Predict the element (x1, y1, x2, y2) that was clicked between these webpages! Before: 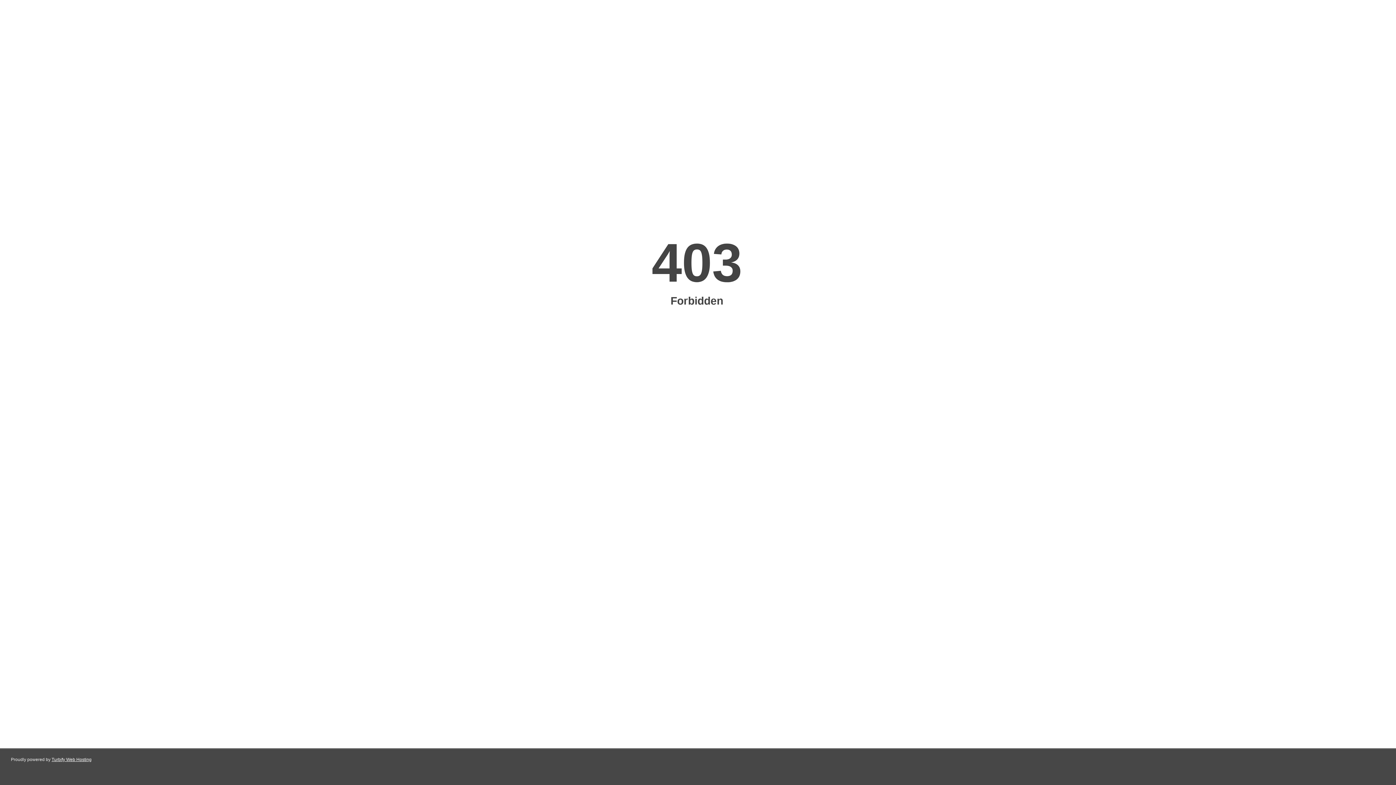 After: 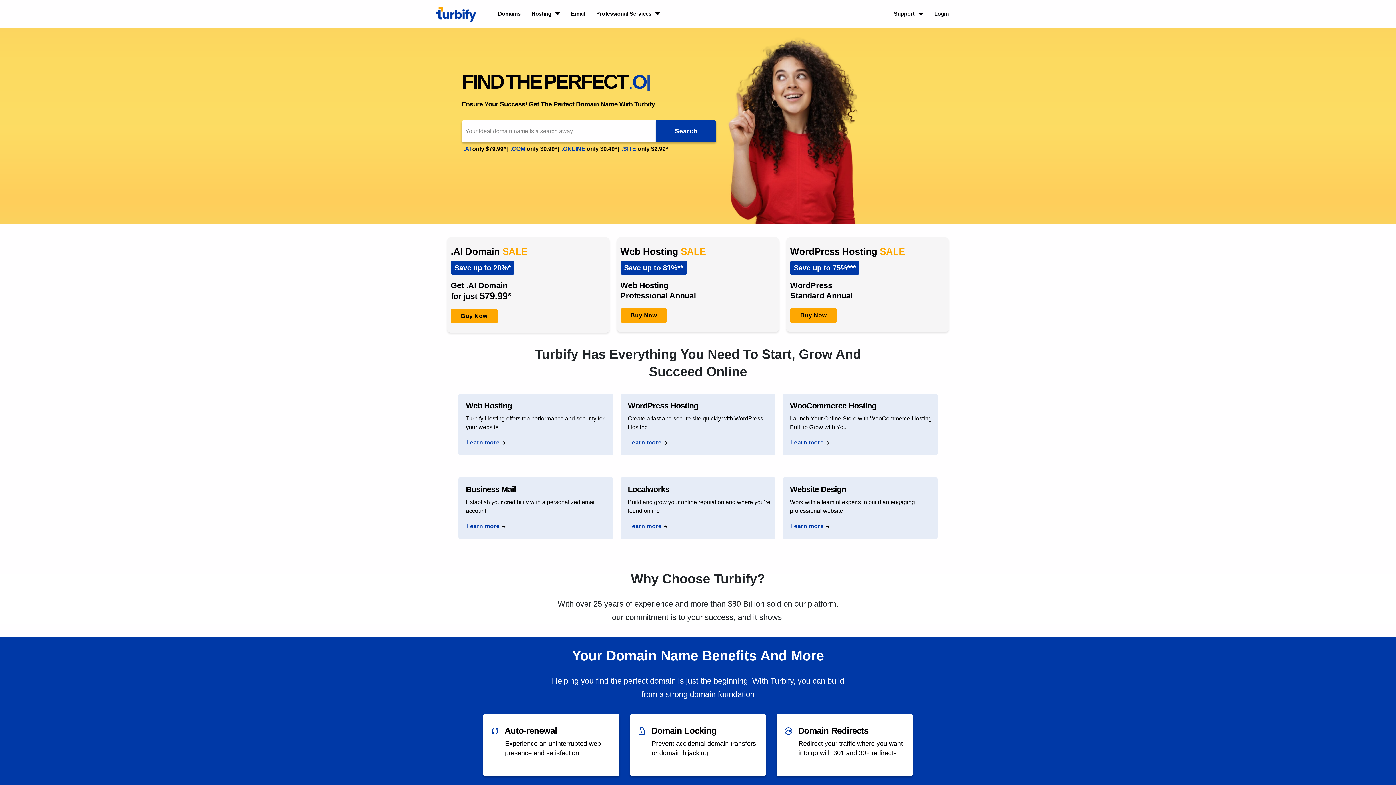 Action: label: Turbify Web Hosting bbox: (51, 757, 91, 762)